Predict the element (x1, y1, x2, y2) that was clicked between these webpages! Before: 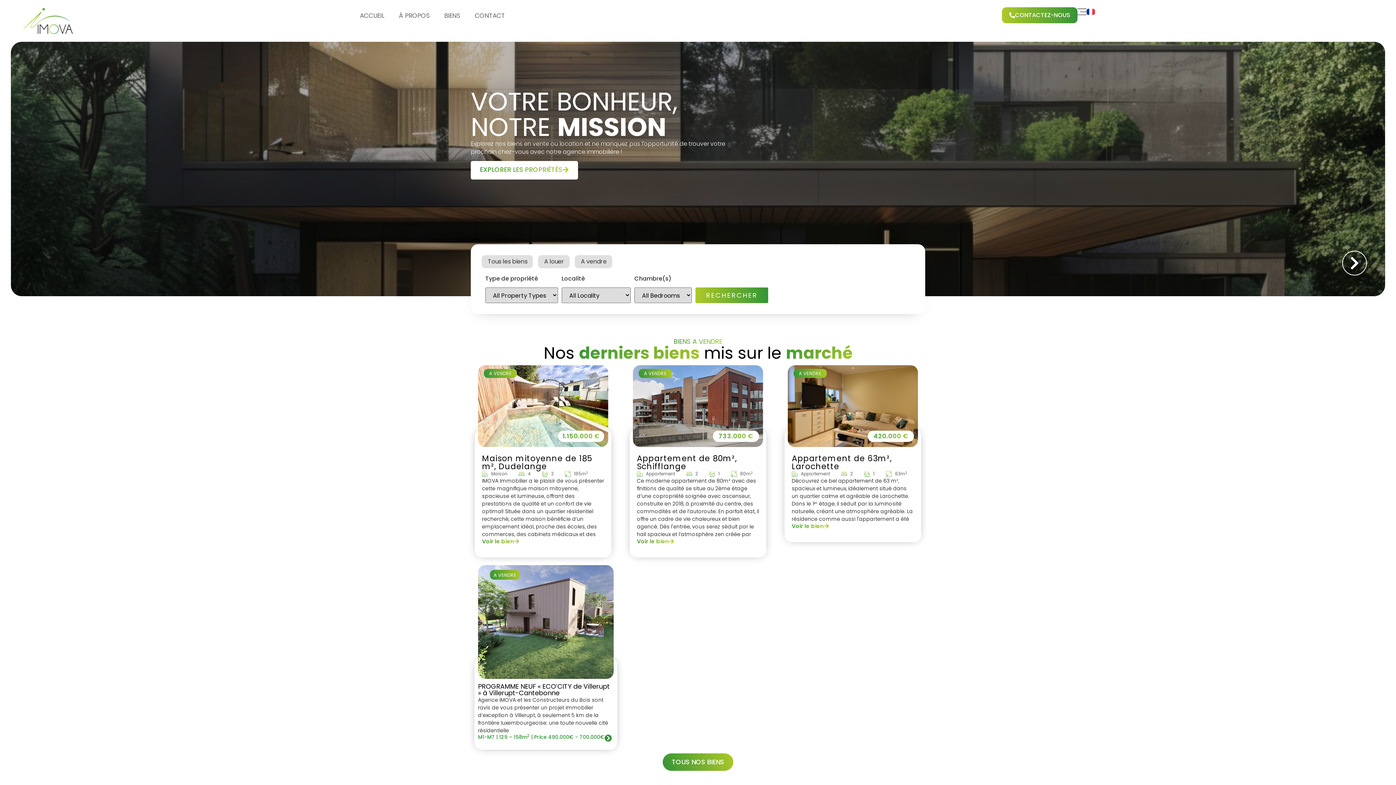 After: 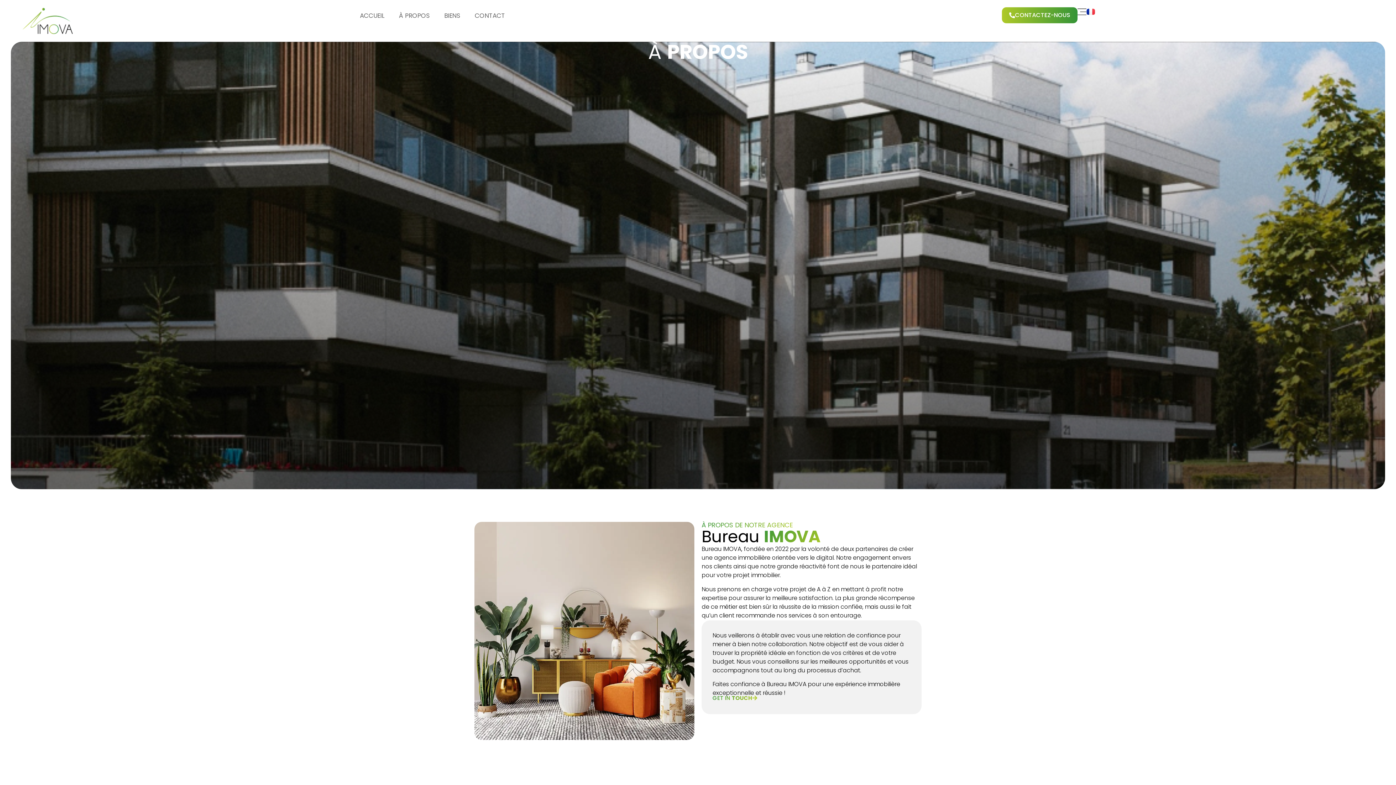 Action: bbox: (391, 7, 437, 24) label: À PROPOS